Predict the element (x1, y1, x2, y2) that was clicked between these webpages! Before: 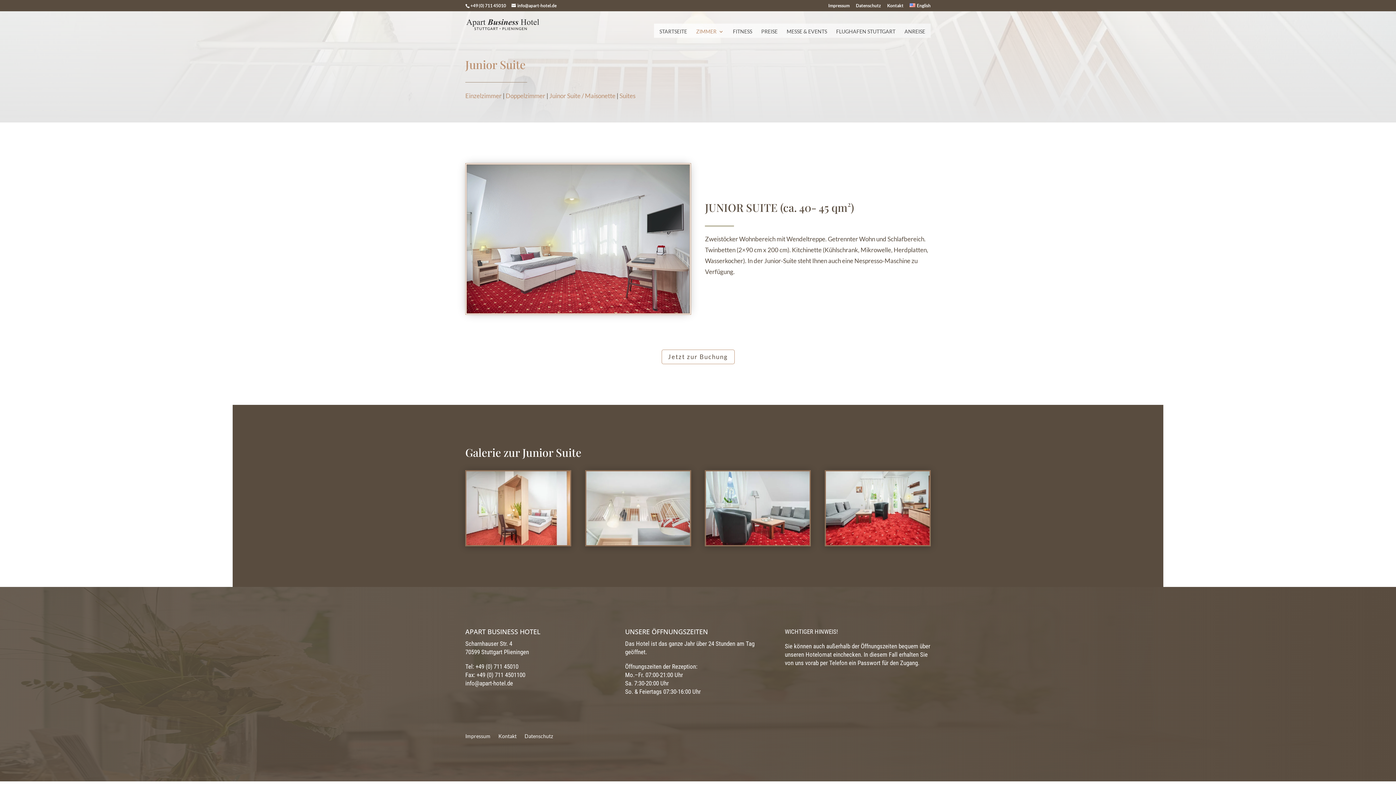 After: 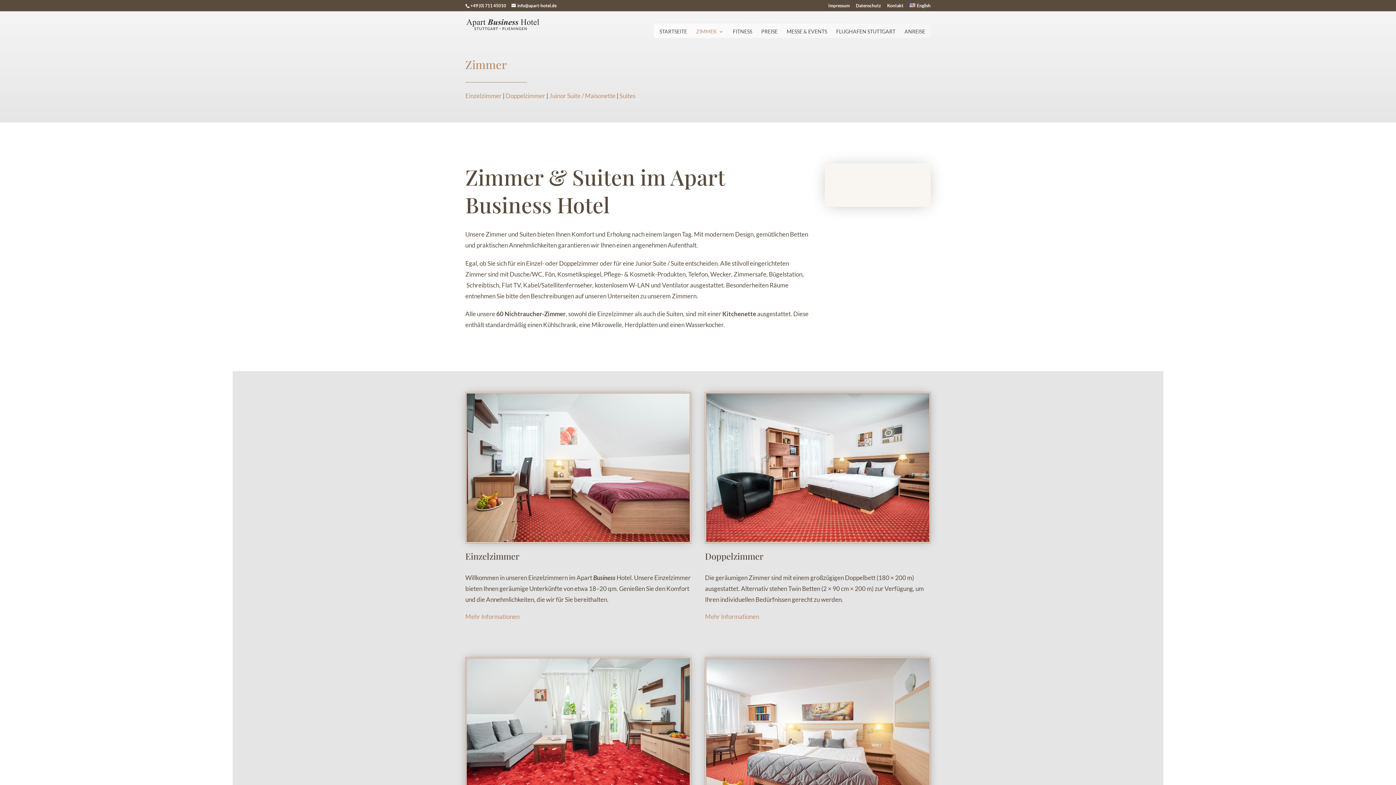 Action: bbox: (696, 29, 724, 37) label: ZIMMER